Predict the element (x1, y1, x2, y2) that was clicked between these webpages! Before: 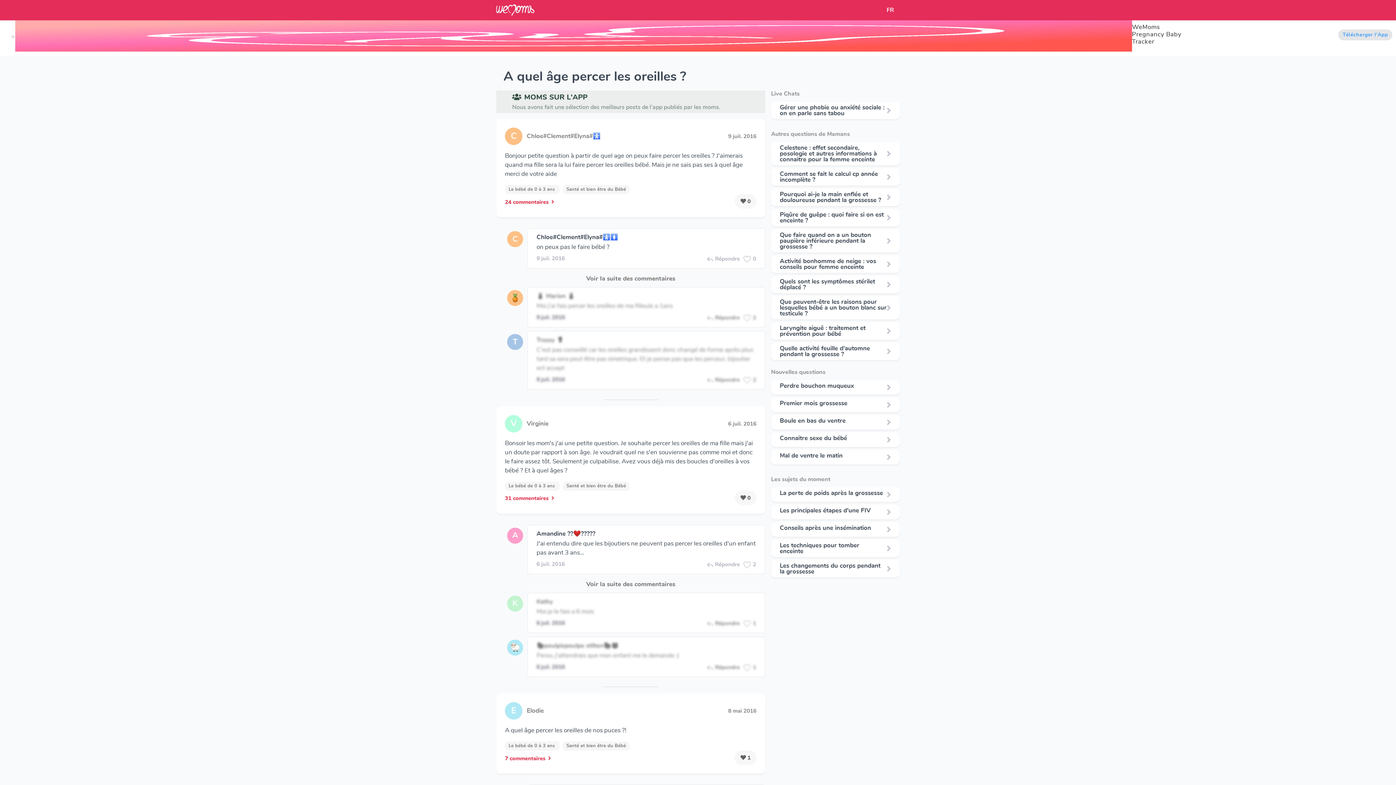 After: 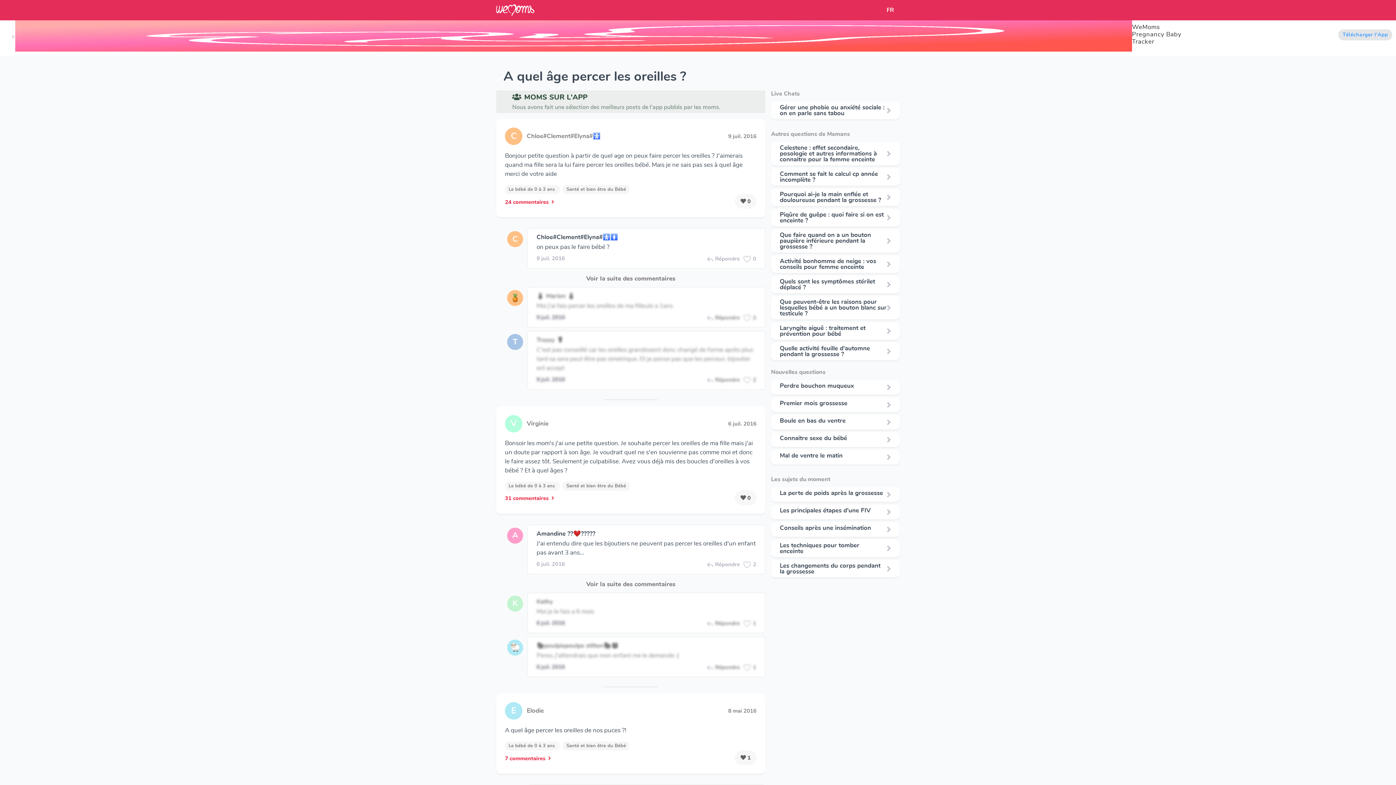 Action: bbox: (780, 453, 846, 458) label: Mal de ventre le matin